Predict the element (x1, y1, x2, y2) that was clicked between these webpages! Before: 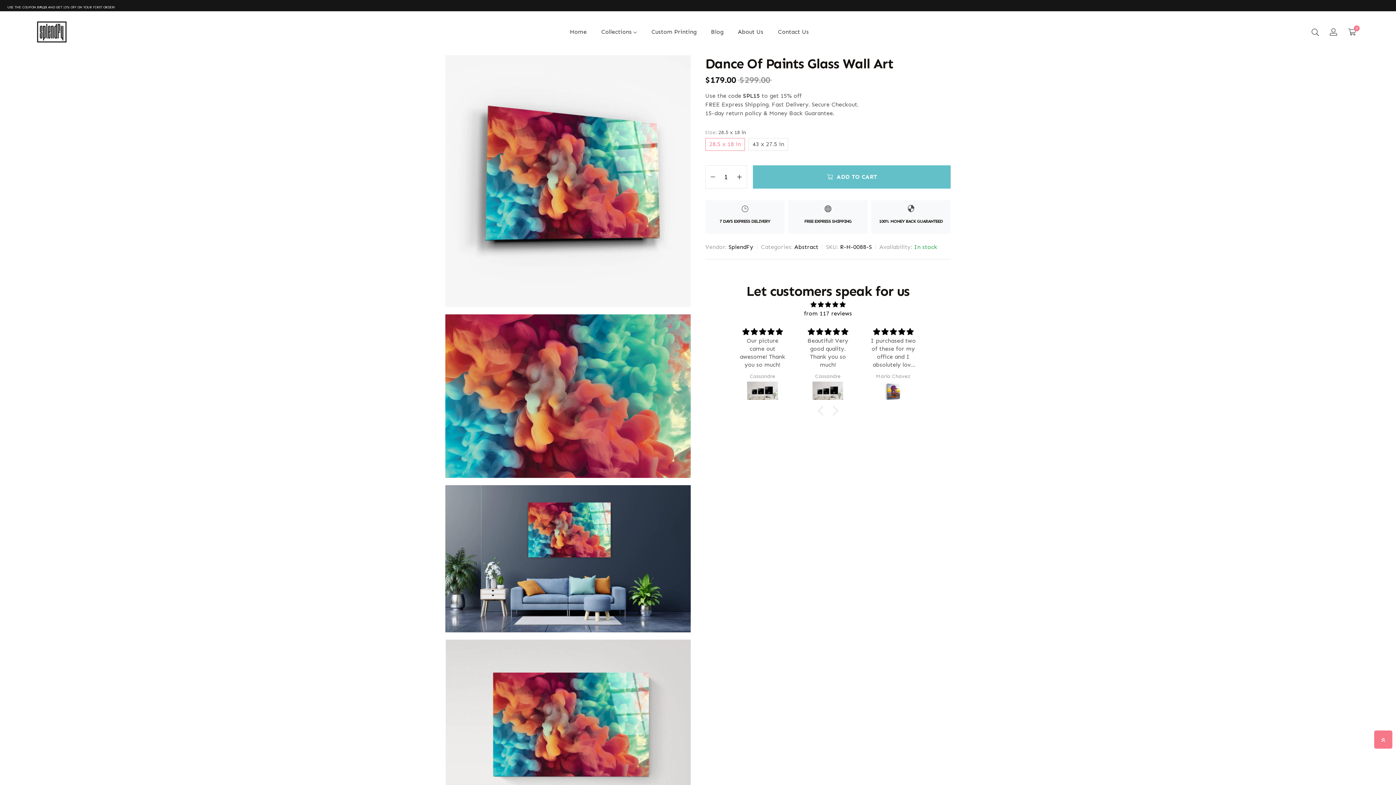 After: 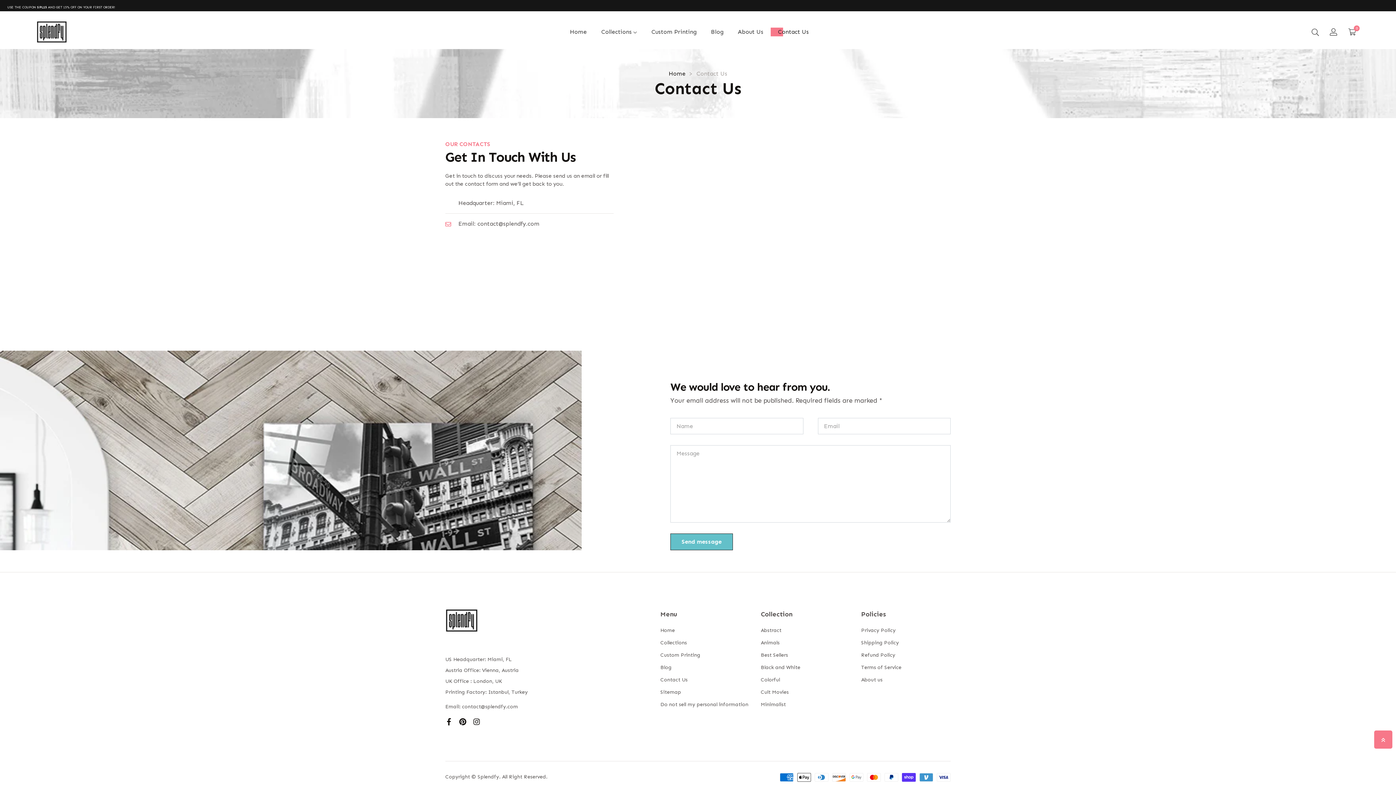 Action: label: Contact Us bbox: (770, 27, 816, 42)